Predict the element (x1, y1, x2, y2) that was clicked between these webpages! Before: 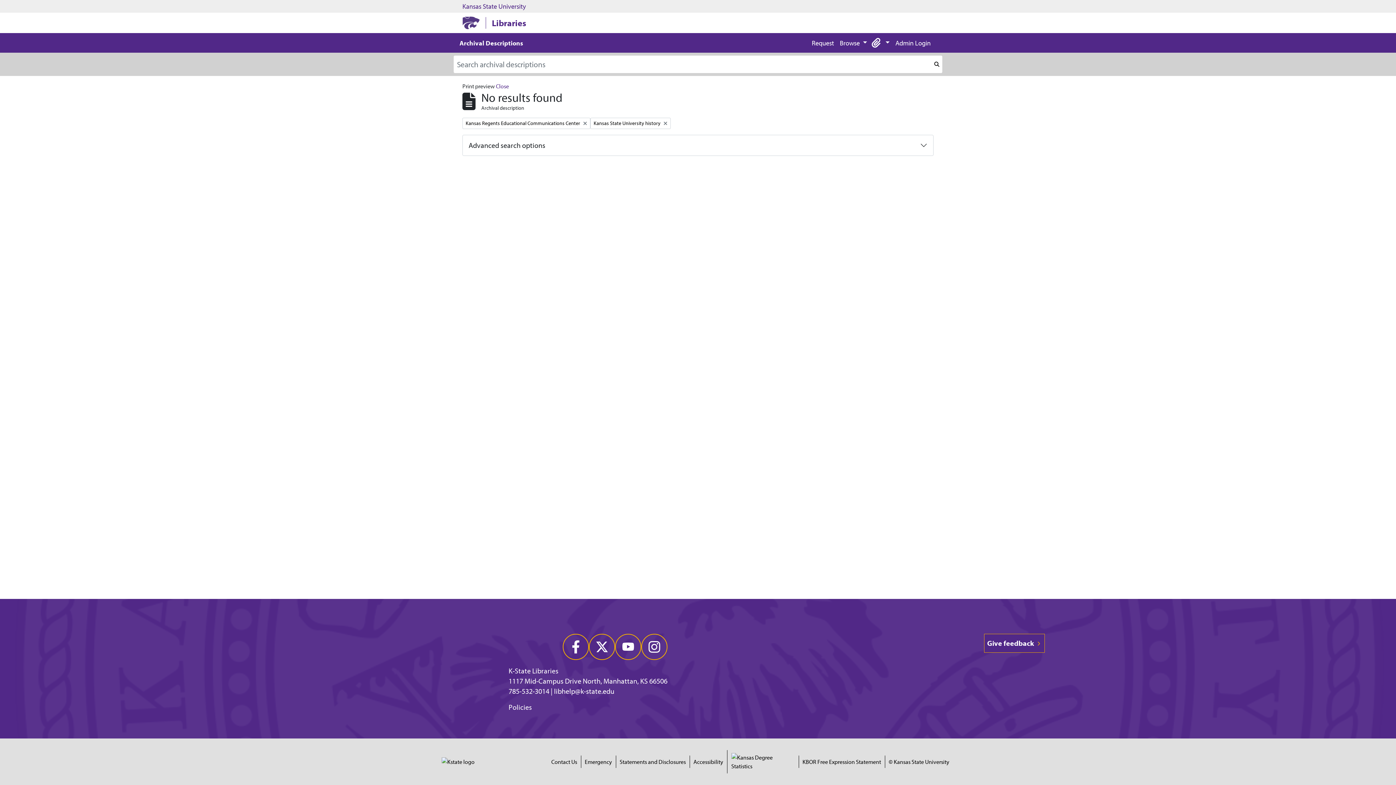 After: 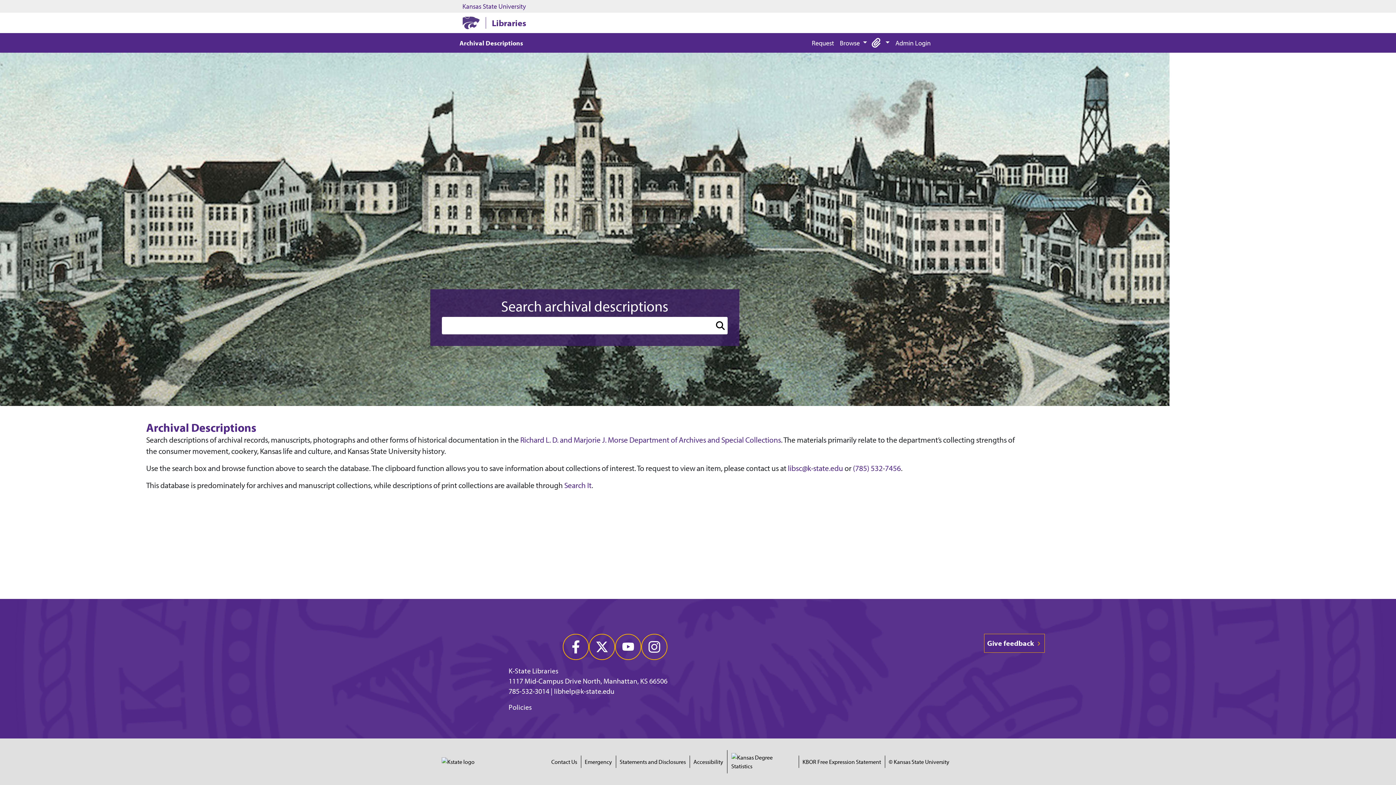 Action: label: Archival Descriptions bbox: (459, 38, 523, 46)